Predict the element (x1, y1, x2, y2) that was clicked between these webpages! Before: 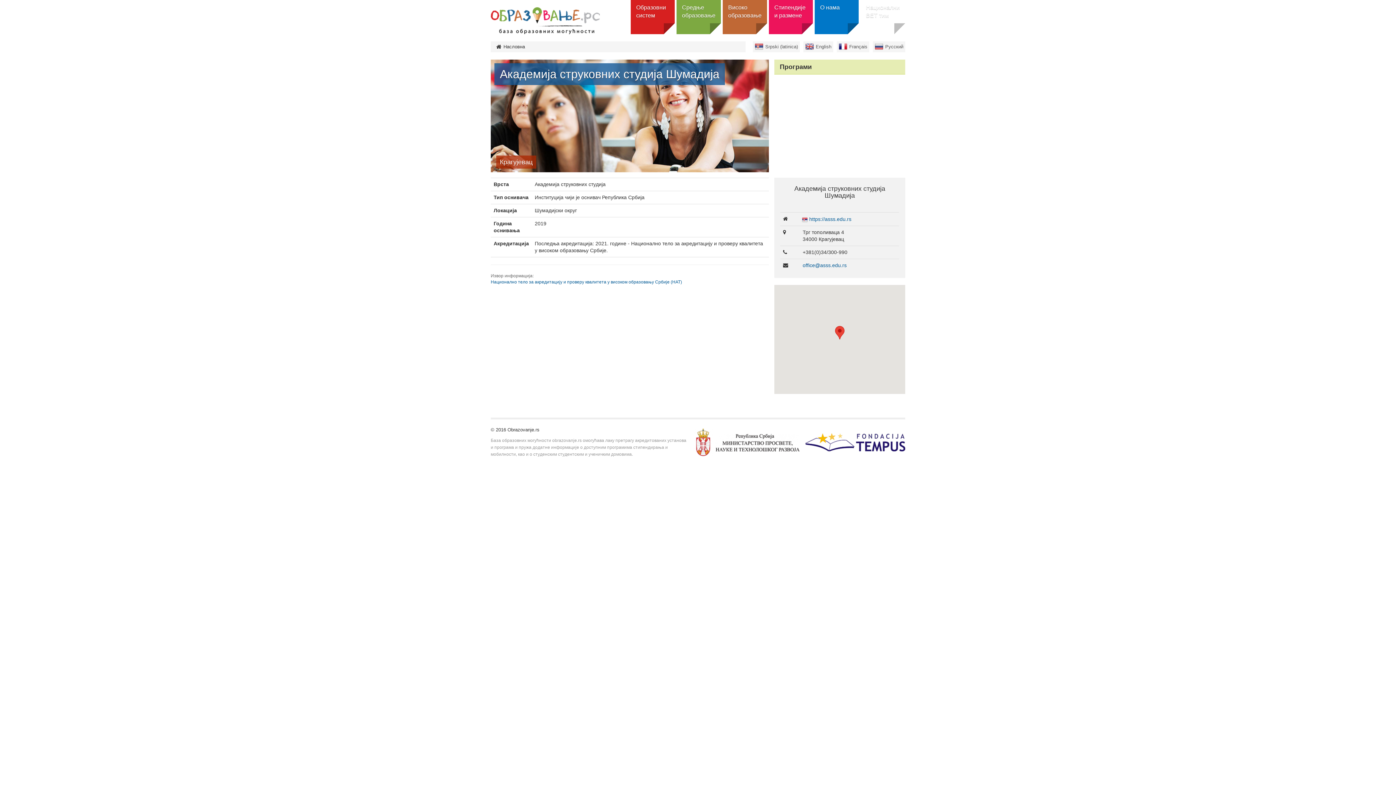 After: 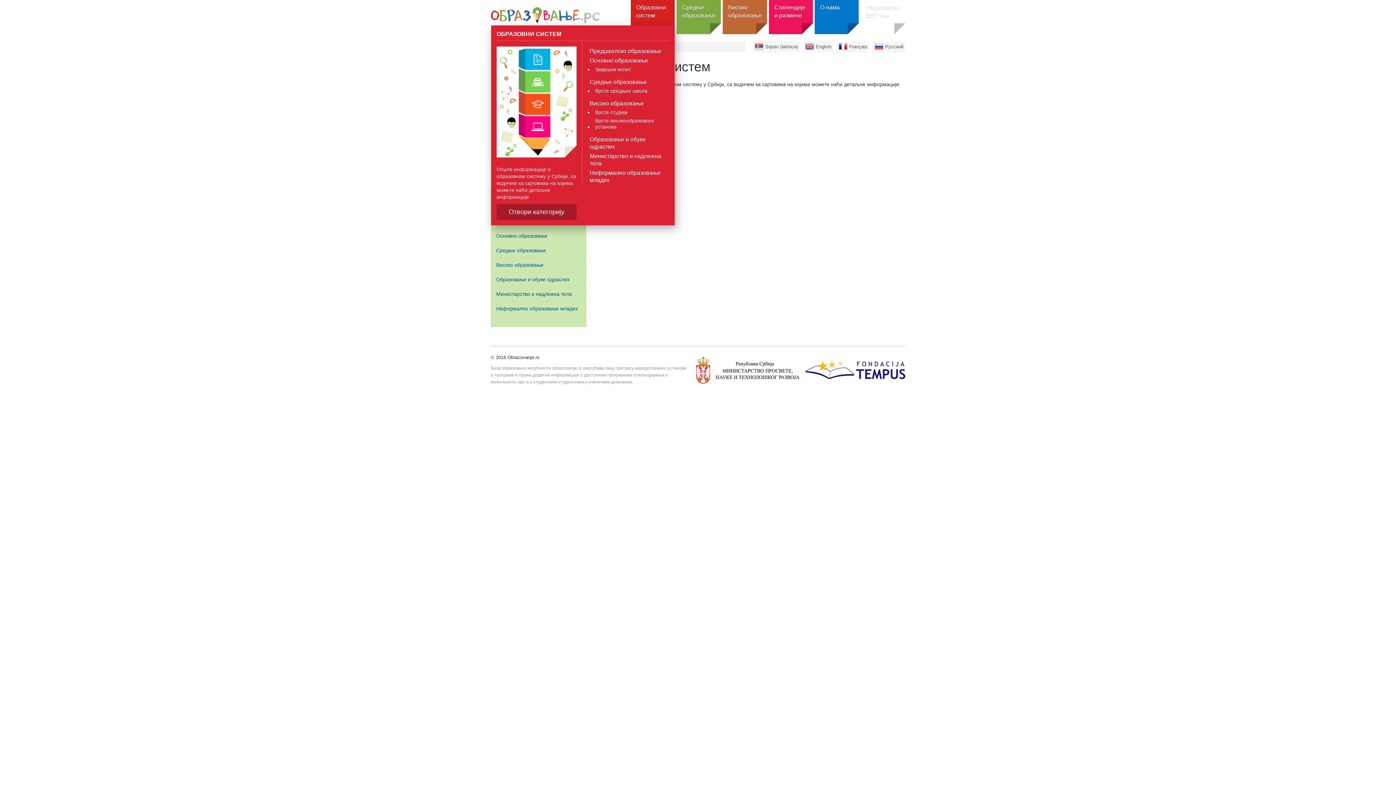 Action: bbox: (630, 0, 674, 34) label: Образовни систем